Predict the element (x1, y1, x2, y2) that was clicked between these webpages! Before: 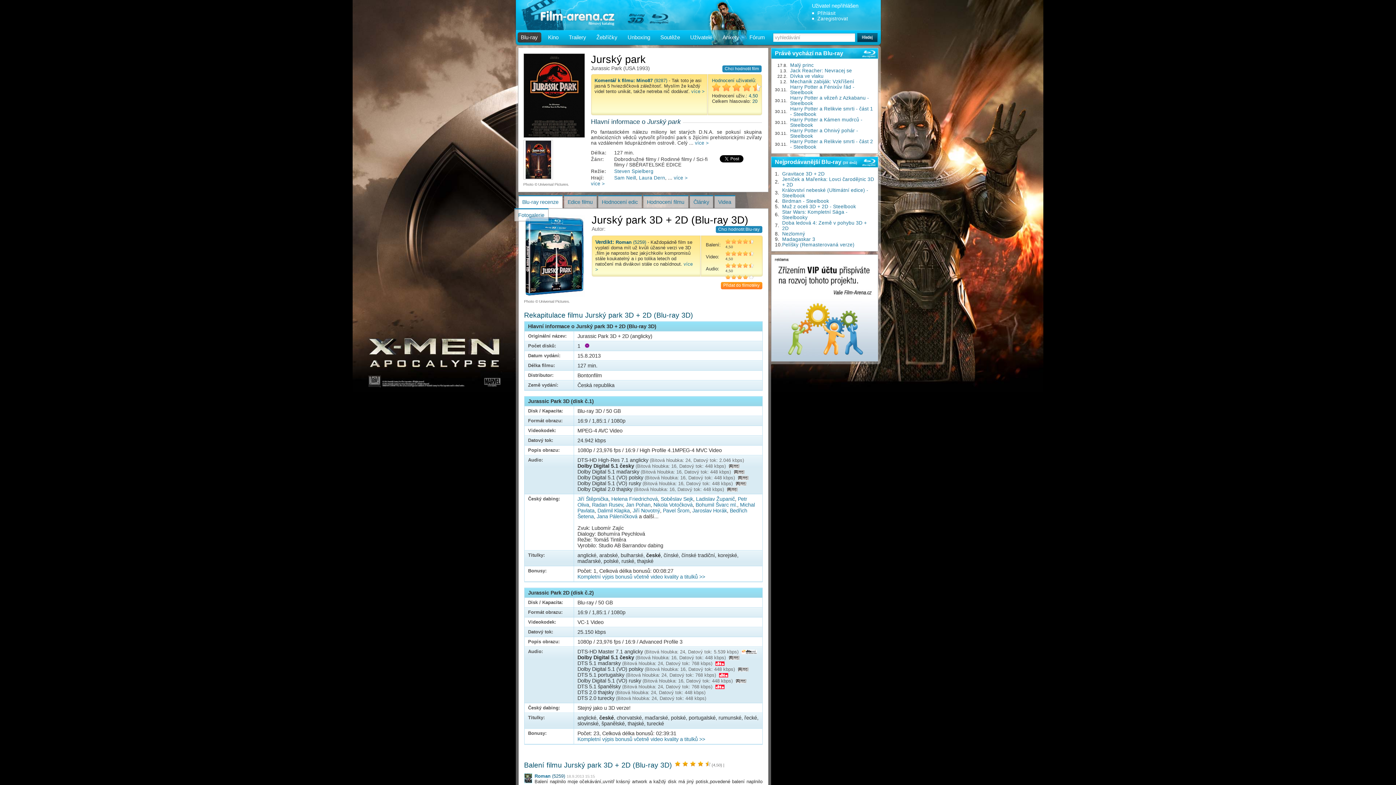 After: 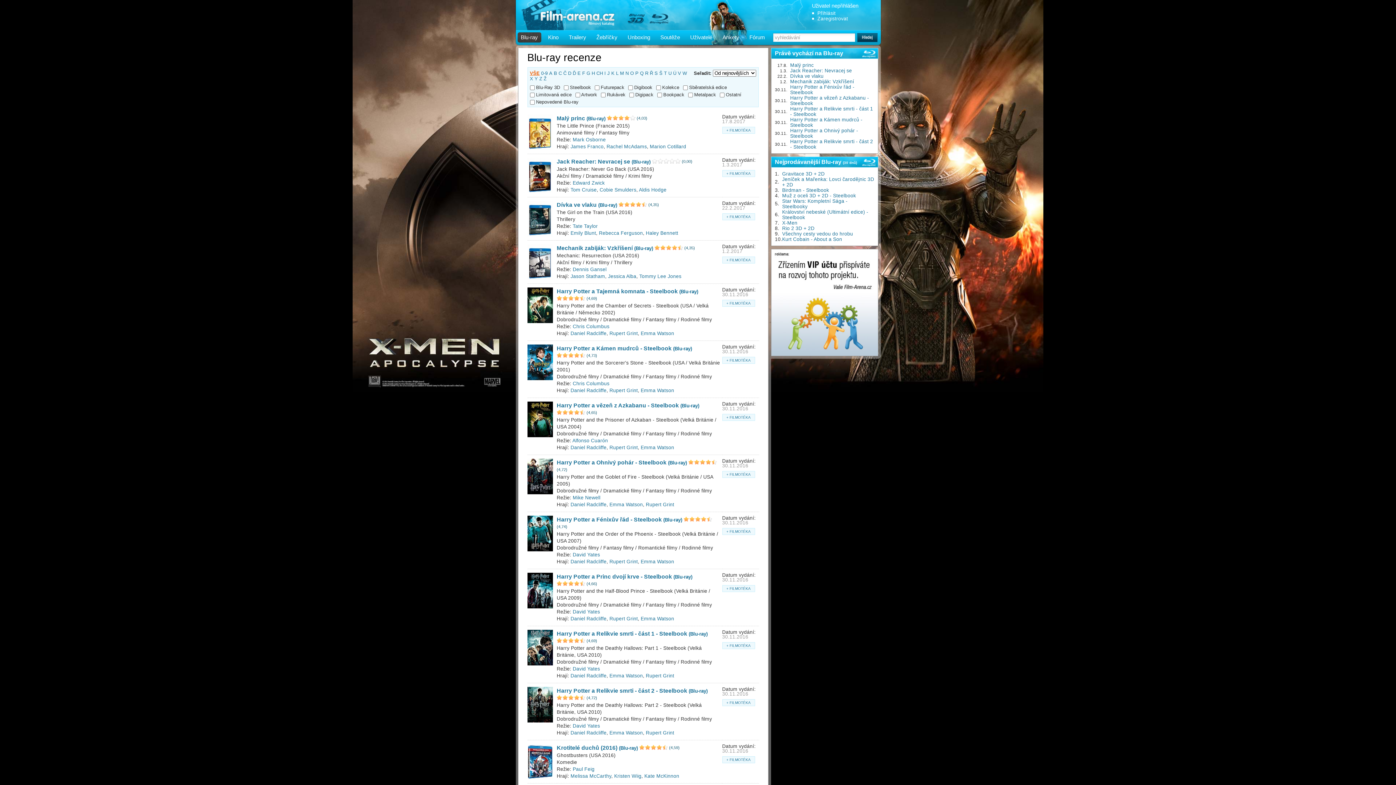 Action: bbox: (517, 32, 541, 42) label: Blu-ray